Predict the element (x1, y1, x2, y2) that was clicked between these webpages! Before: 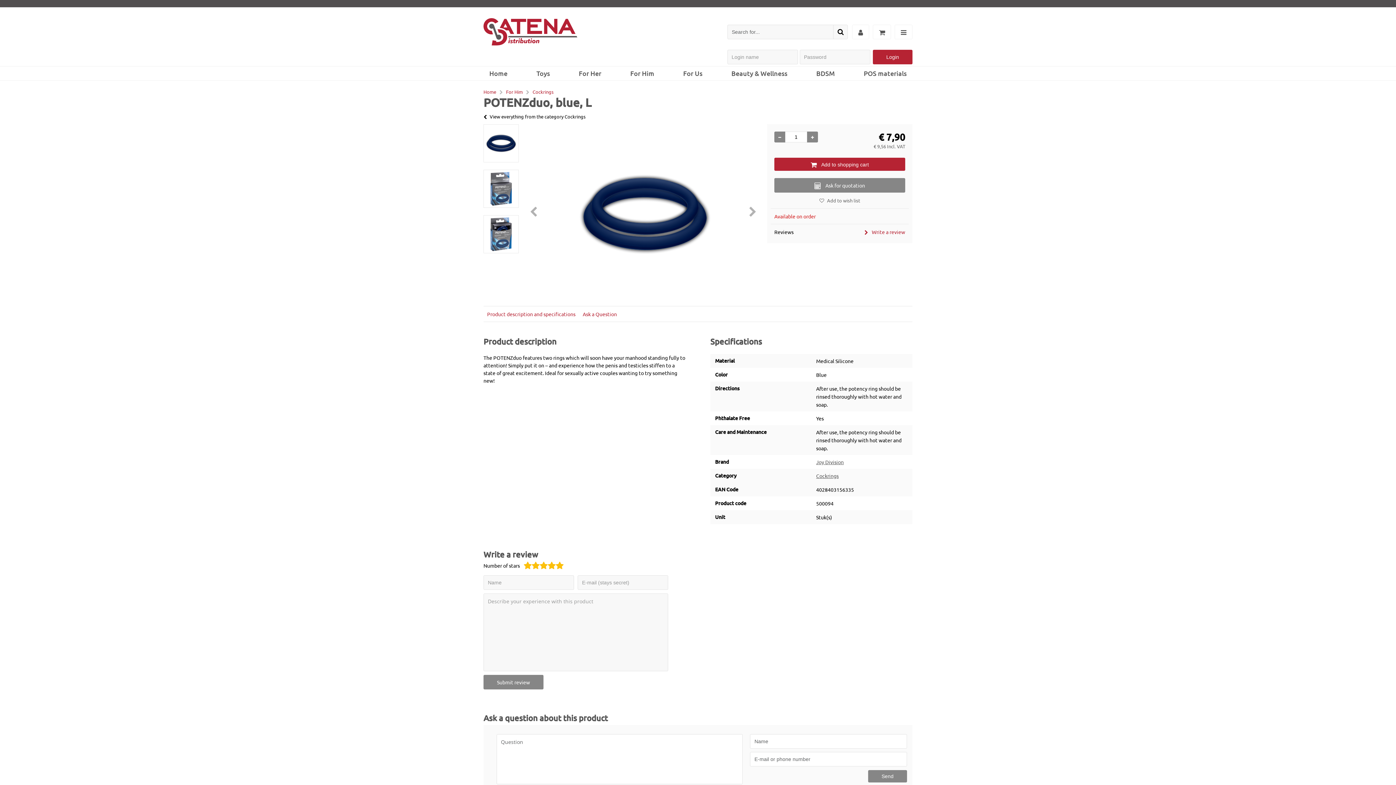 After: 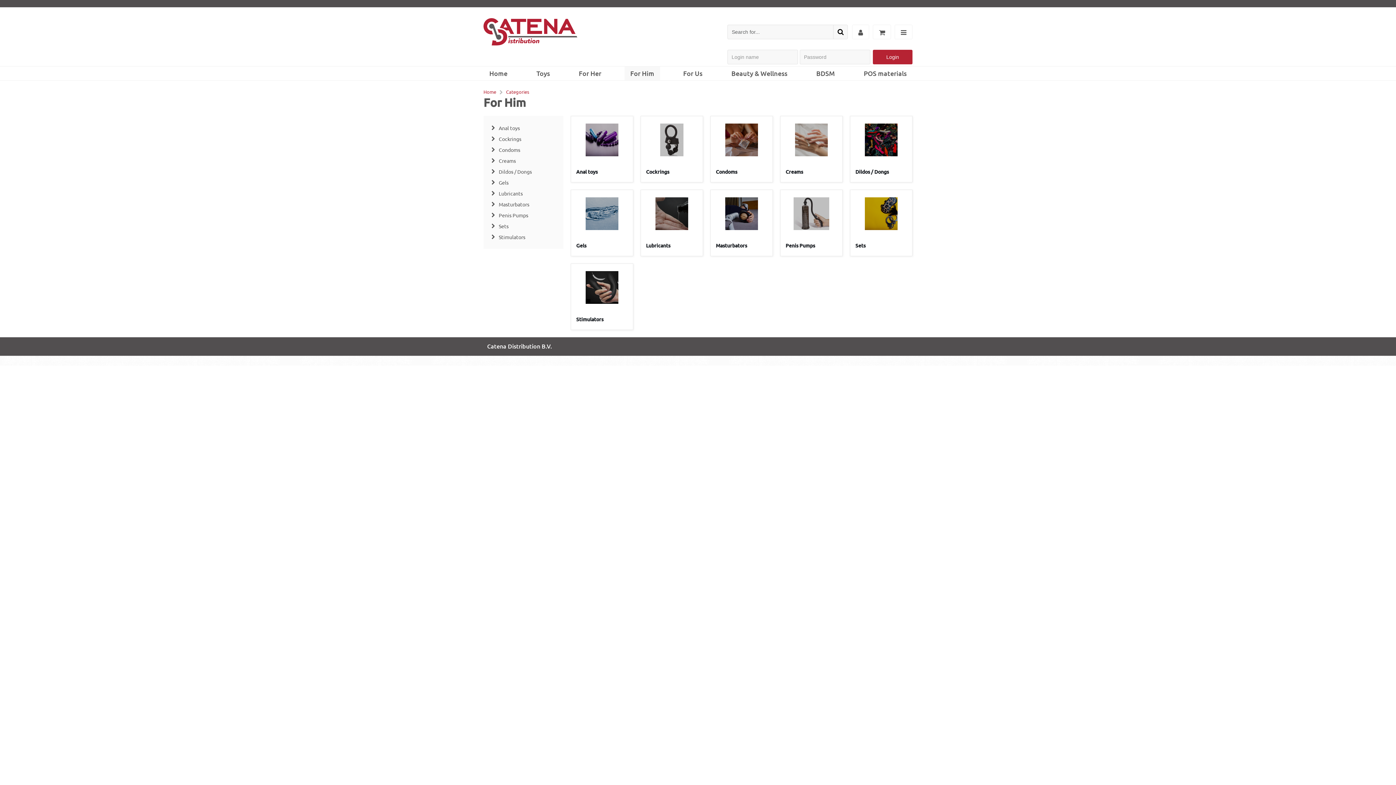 Action: label: For Him bbox: (624, 66, 660, 80)